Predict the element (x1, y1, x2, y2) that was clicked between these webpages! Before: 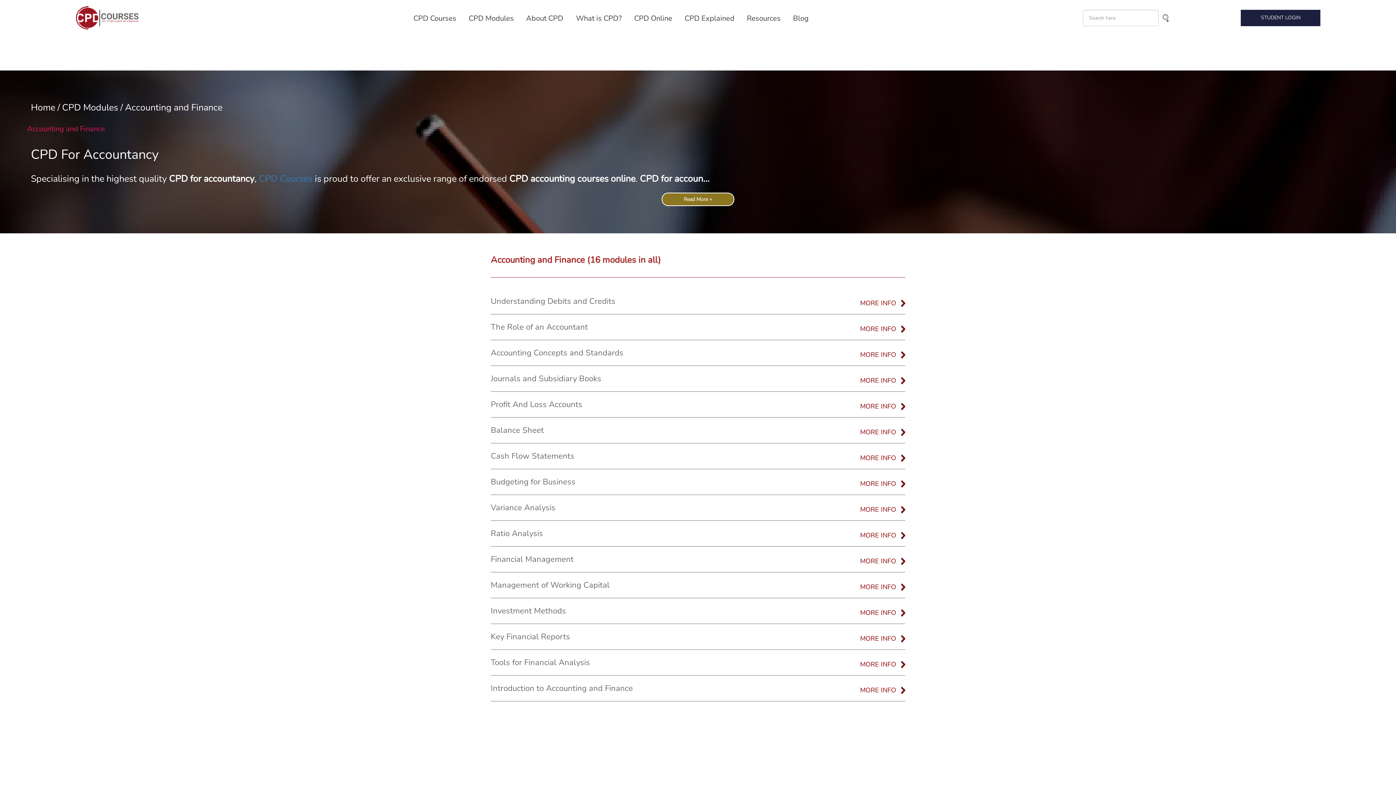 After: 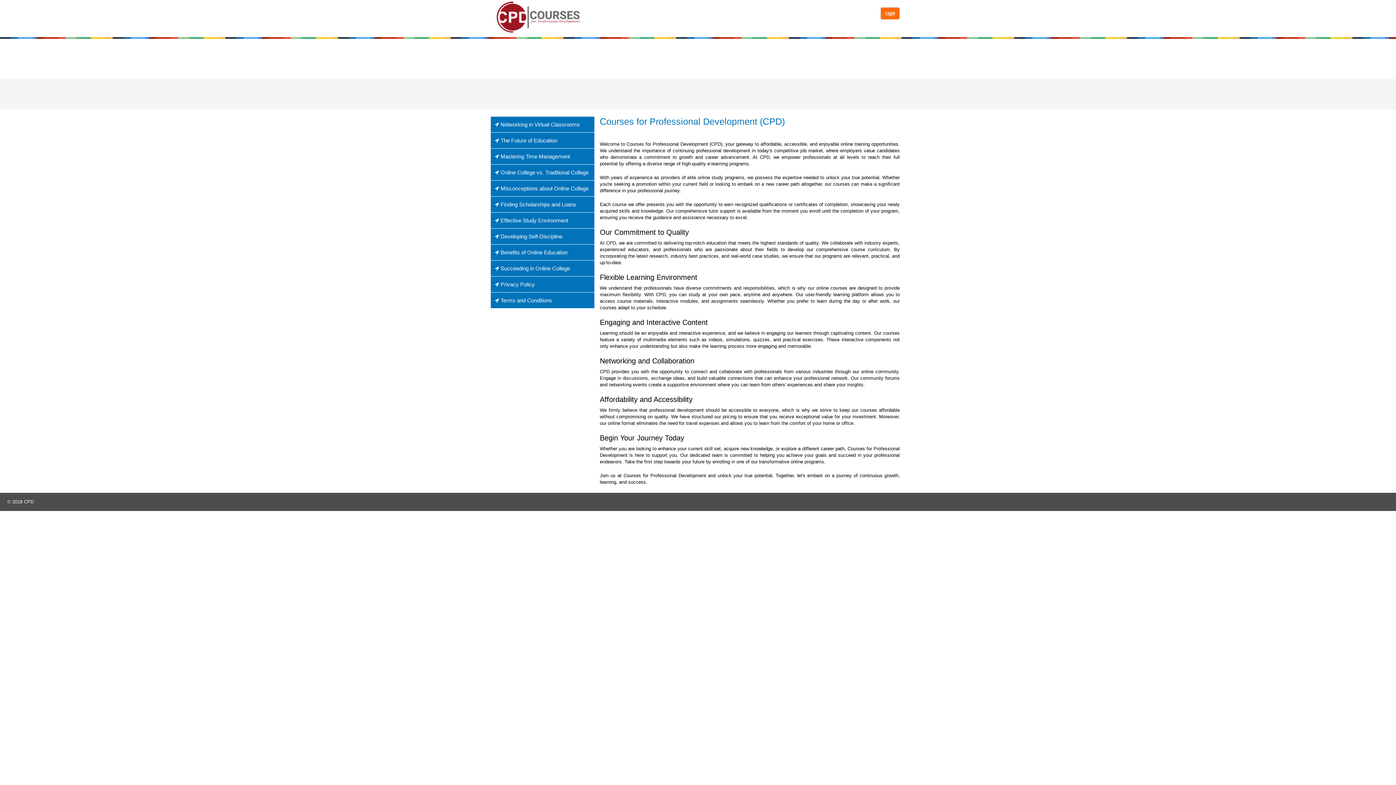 Action: bbox: (1241, 9, 1320, 26) label: STUDENT LOGIN